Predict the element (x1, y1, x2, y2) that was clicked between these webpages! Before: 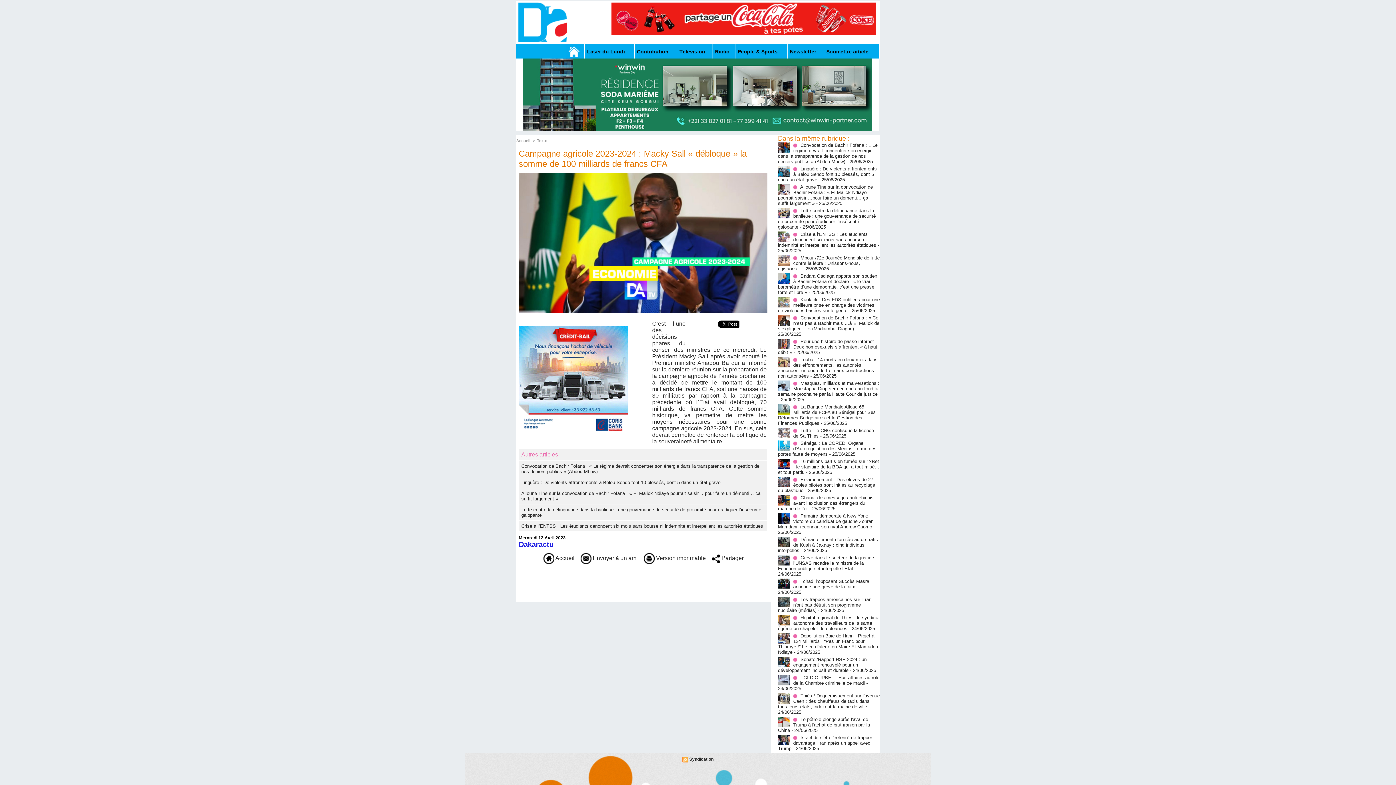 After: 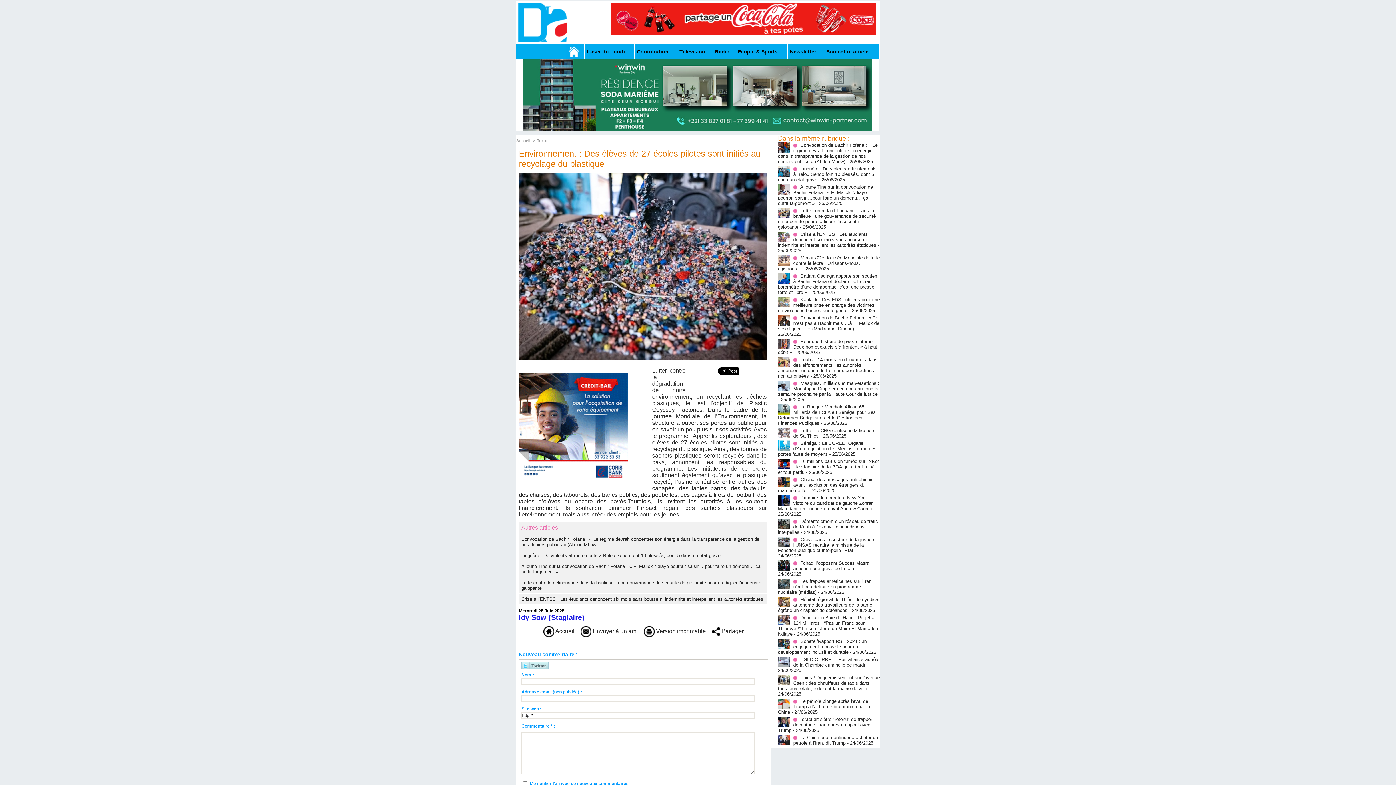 Action: bbox: (778, 477, 875, 493) label: Environnement : Des élèves de 27 écoles pilotes sont initiés au recyclage du plastique